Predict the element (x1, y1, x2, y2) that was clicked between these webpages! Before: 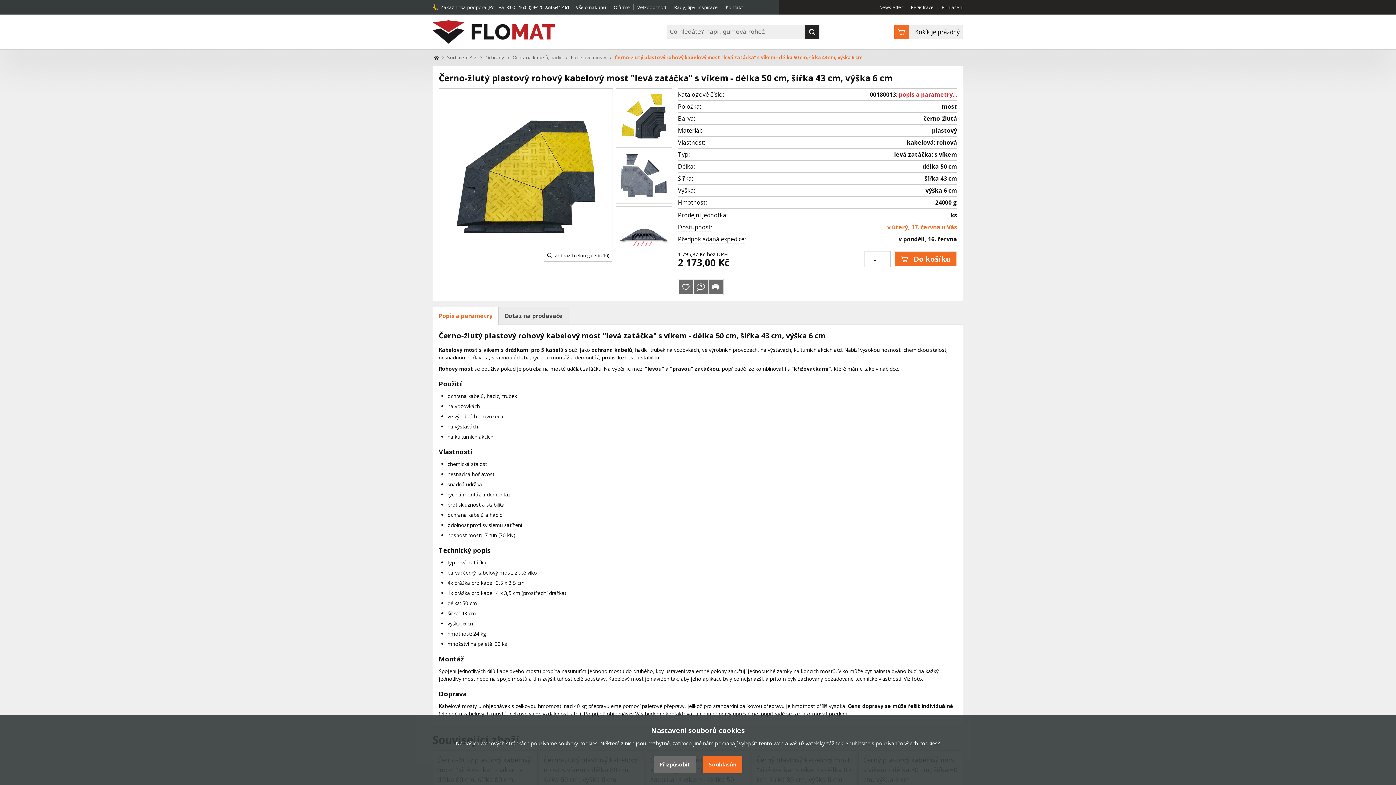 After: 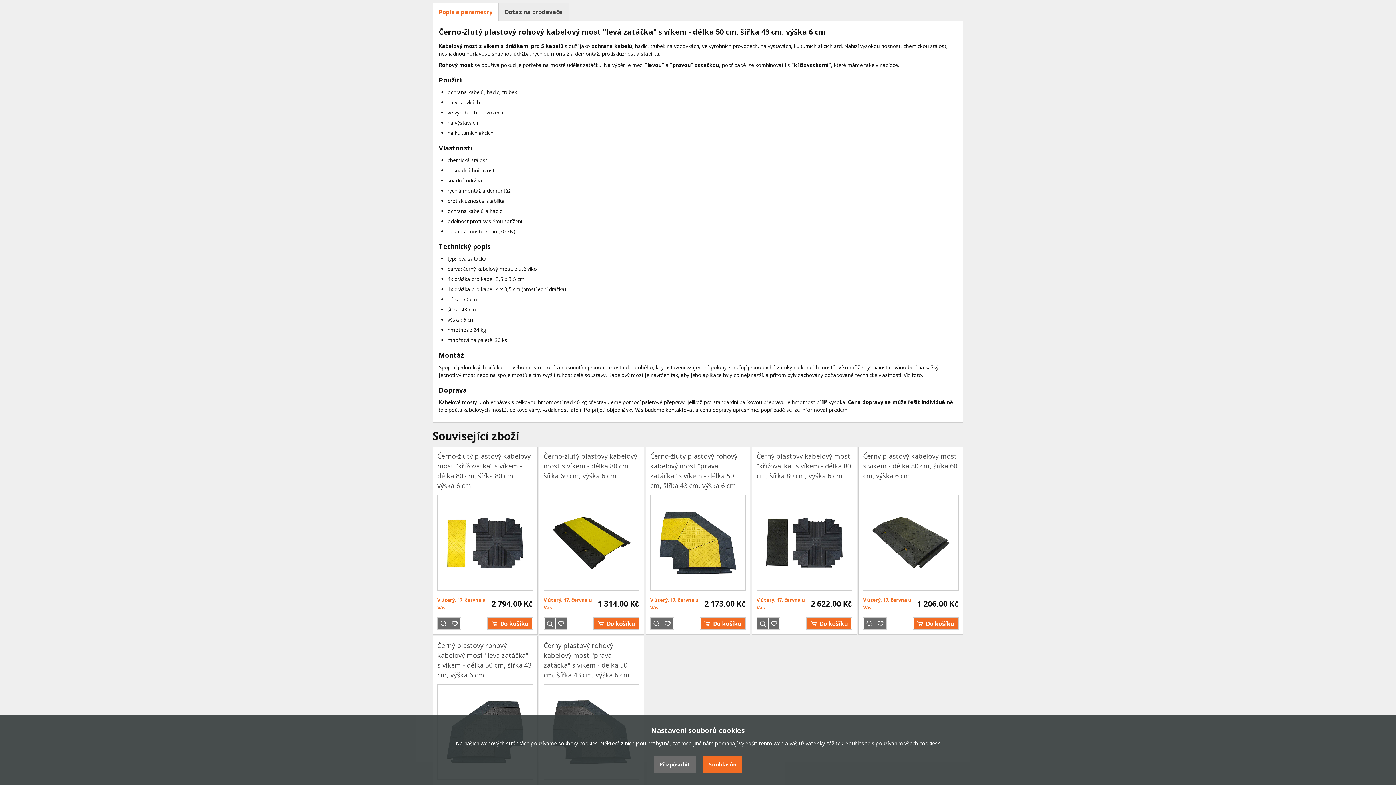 Action: bbox: (899, 90, 957, 98) label: popis a parametry...